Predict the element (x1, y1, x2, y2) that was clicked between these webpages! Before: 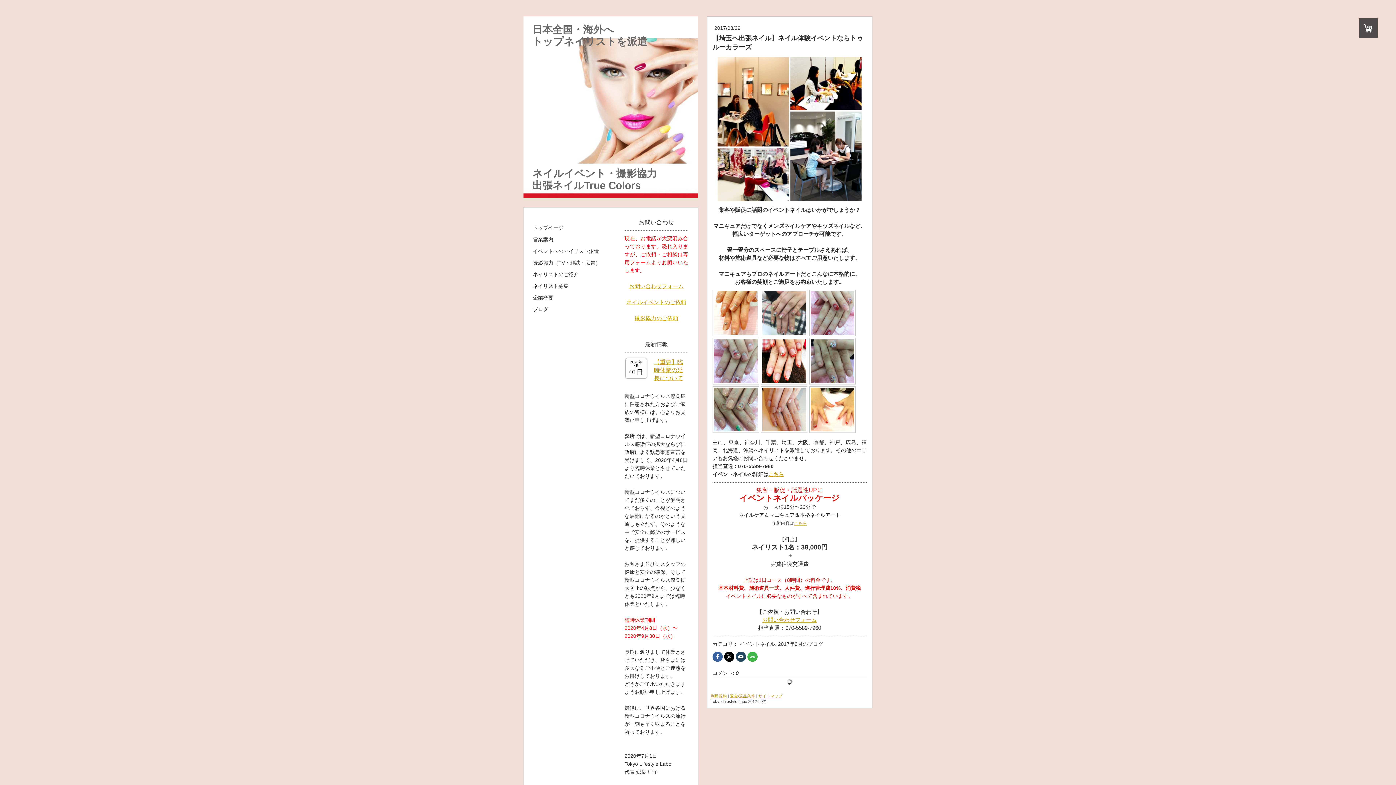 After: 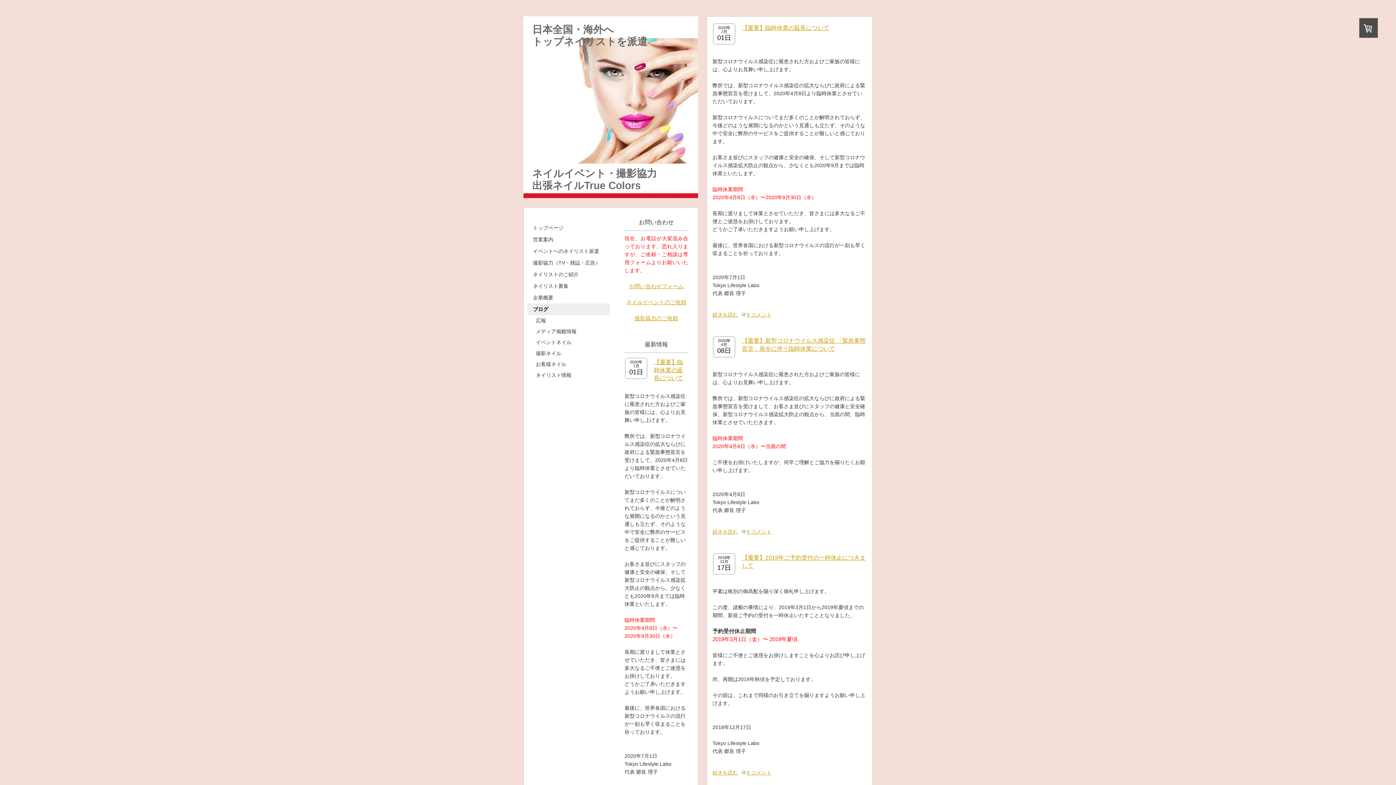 Action: label: ブログ bbox: (527, 303, 610, 315)